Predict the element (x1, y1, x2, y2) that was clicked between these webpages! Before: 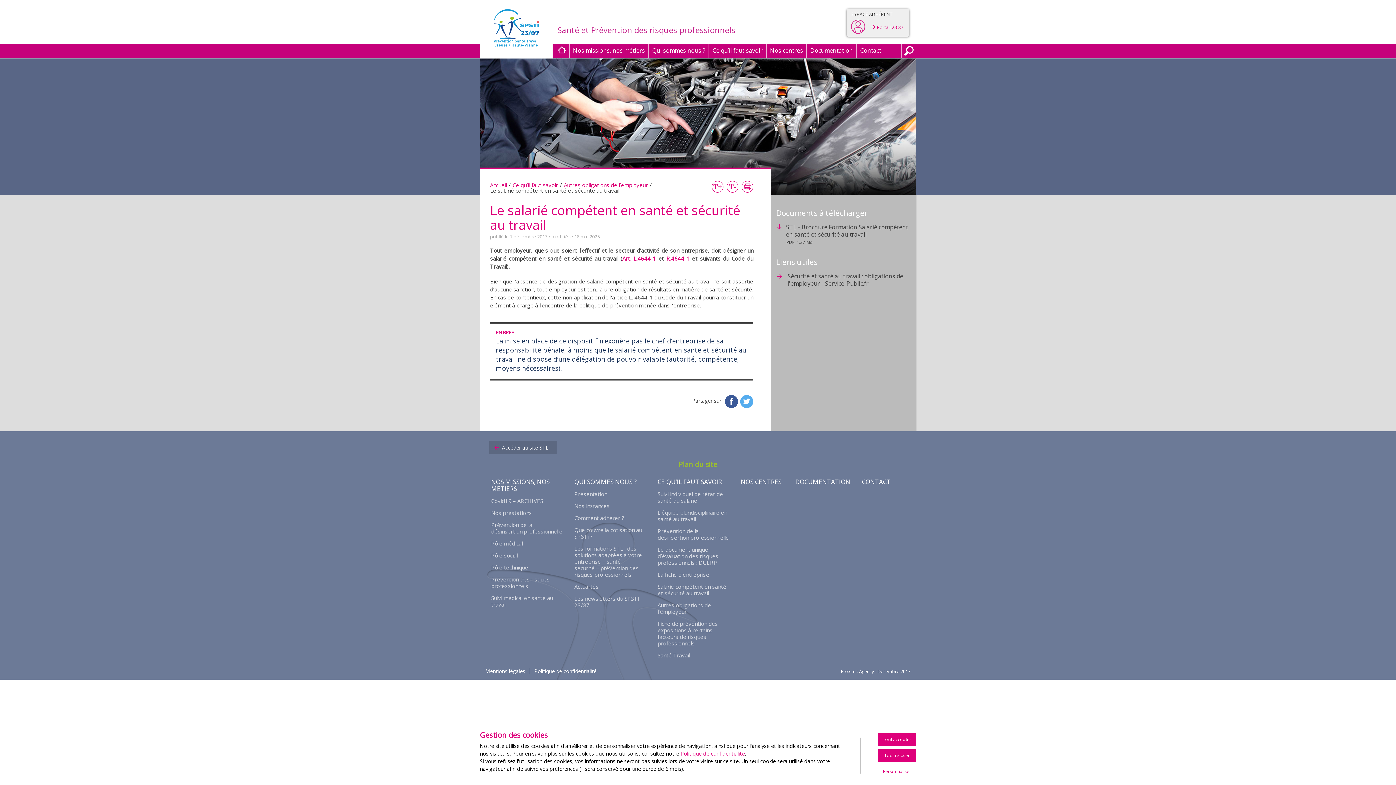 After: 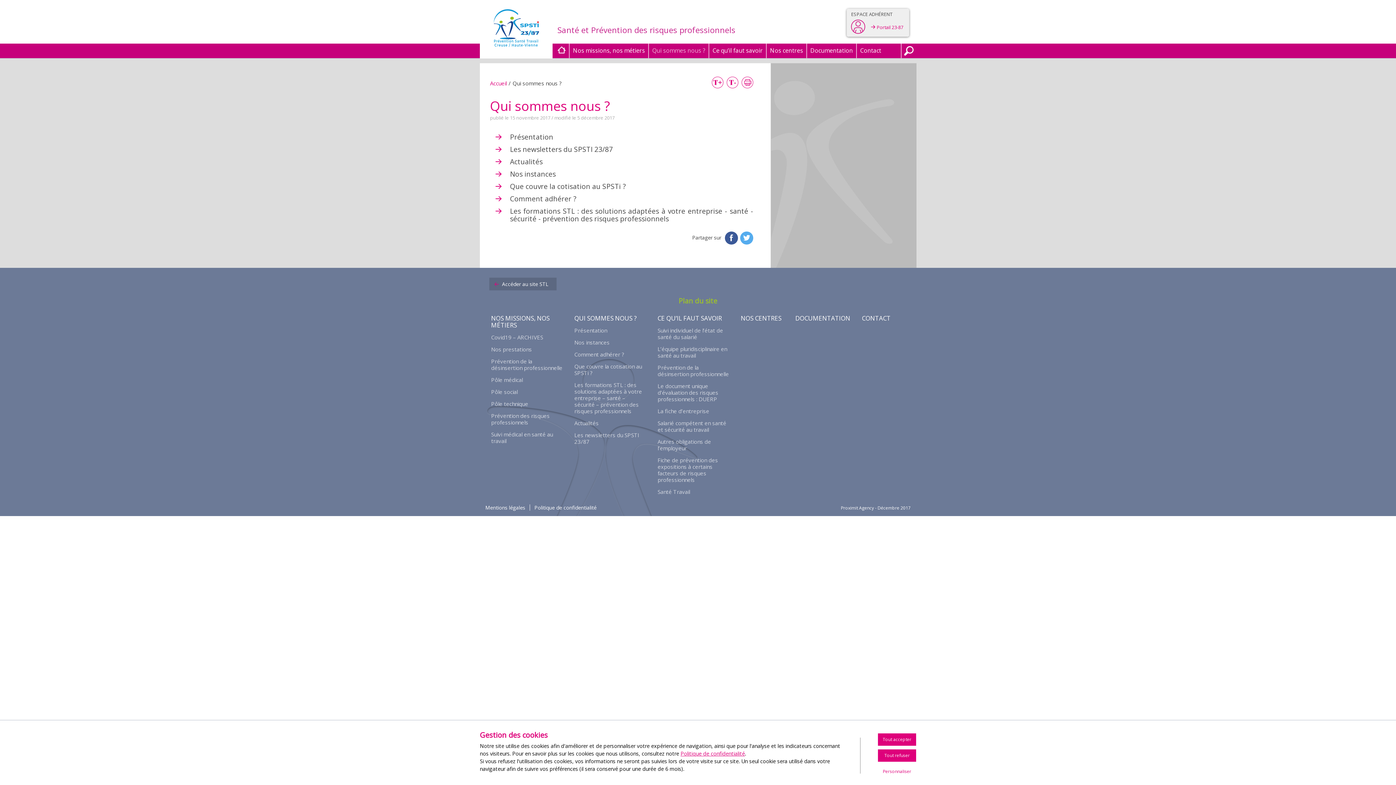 Action: bbox: (649, 47, 708, 54) label: Qui sommes nous ?